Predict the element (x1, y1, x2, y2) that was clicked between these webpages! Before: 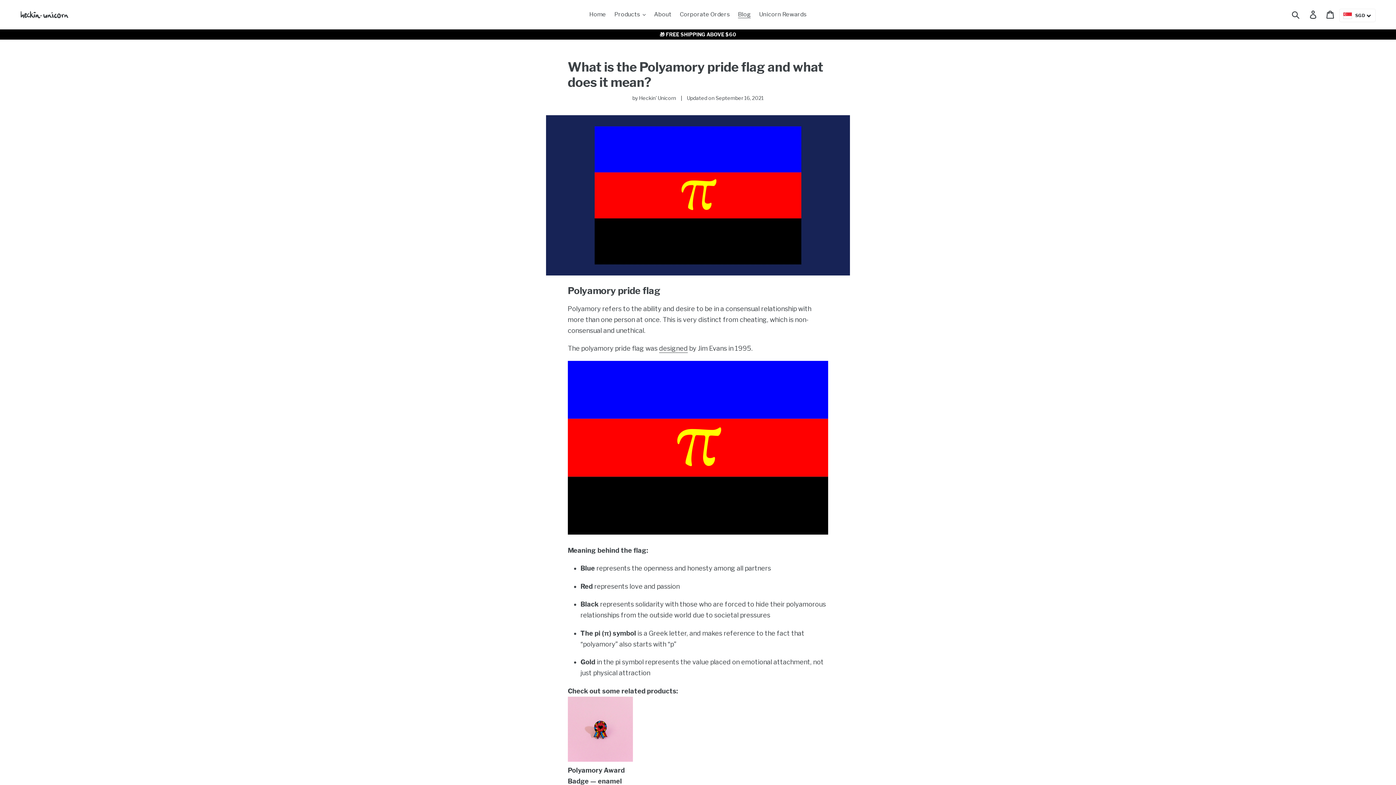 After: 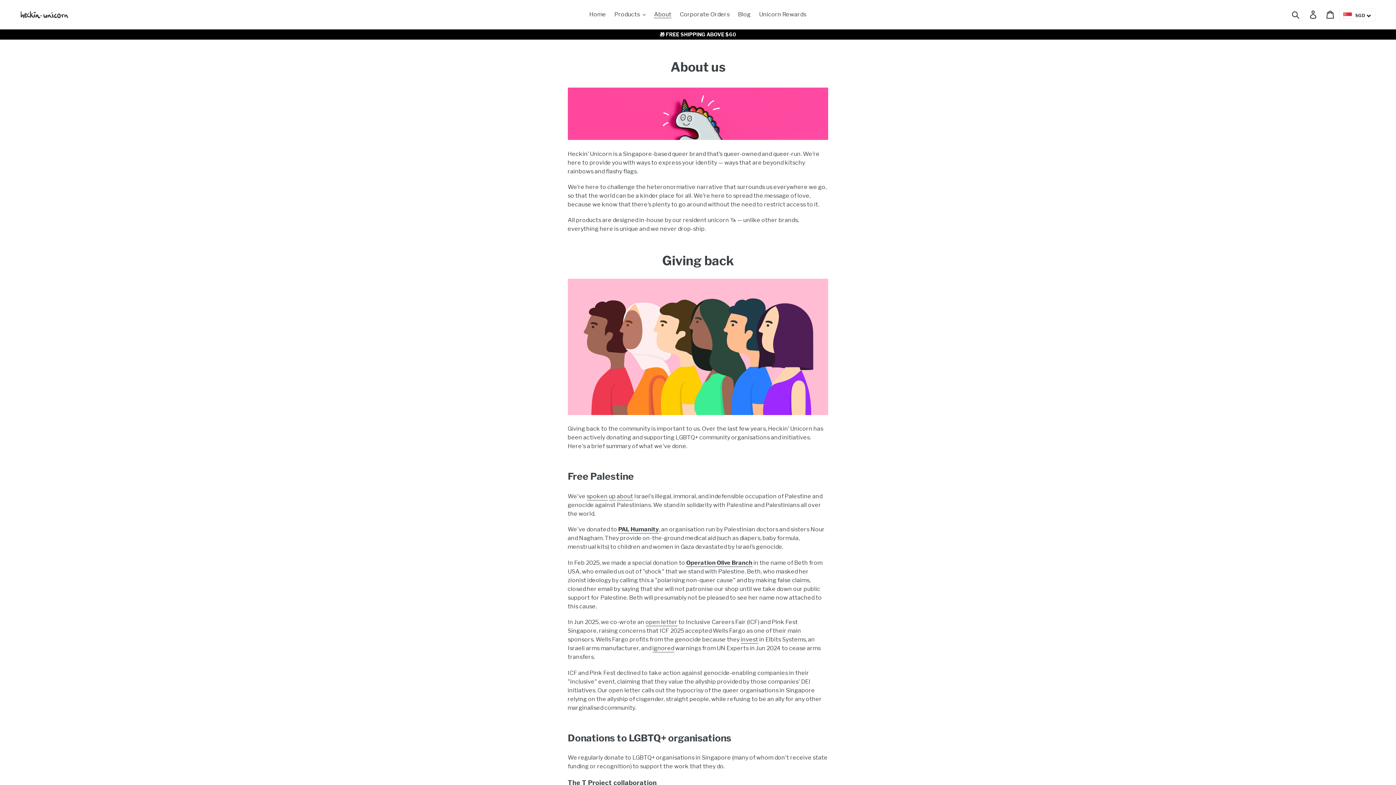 Action: label: About bbox: (650, 9, 675, 20)